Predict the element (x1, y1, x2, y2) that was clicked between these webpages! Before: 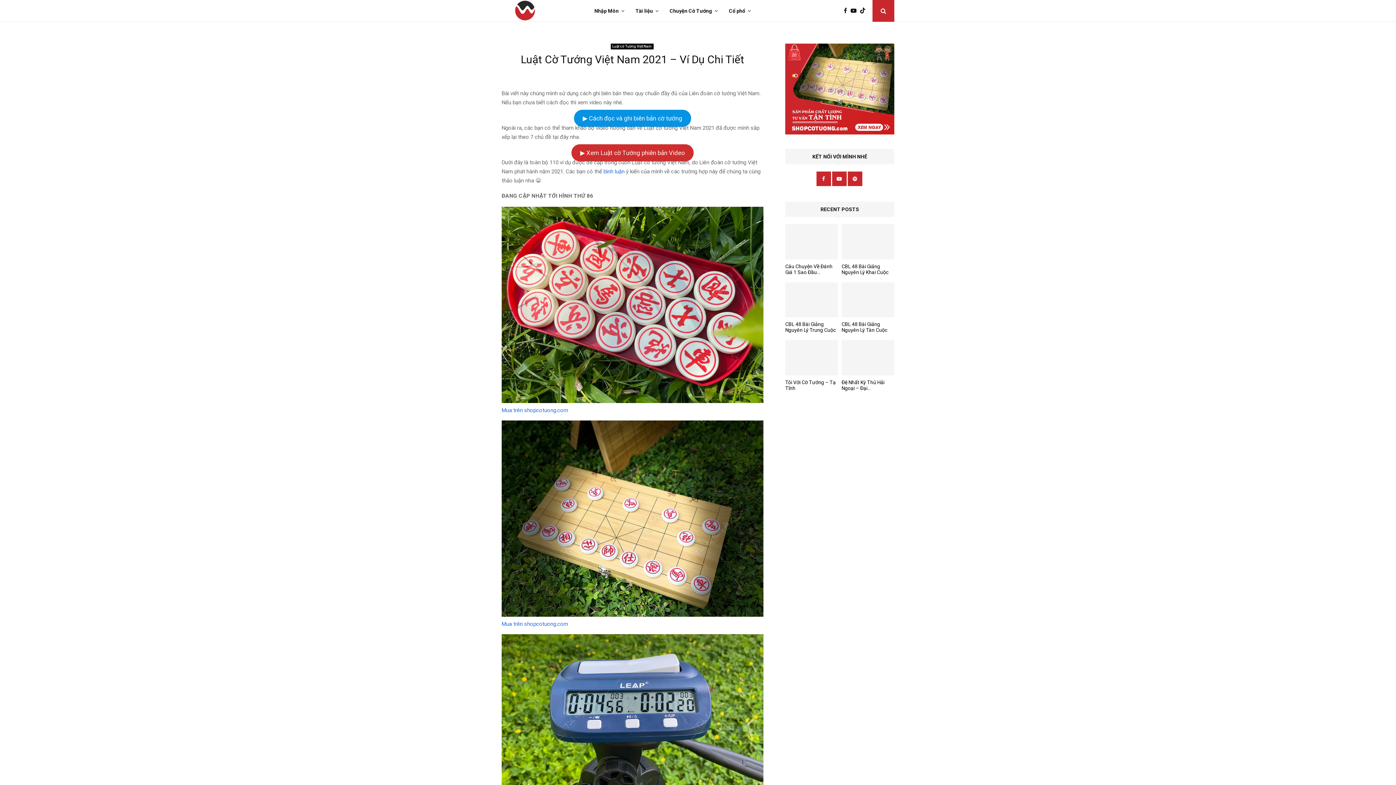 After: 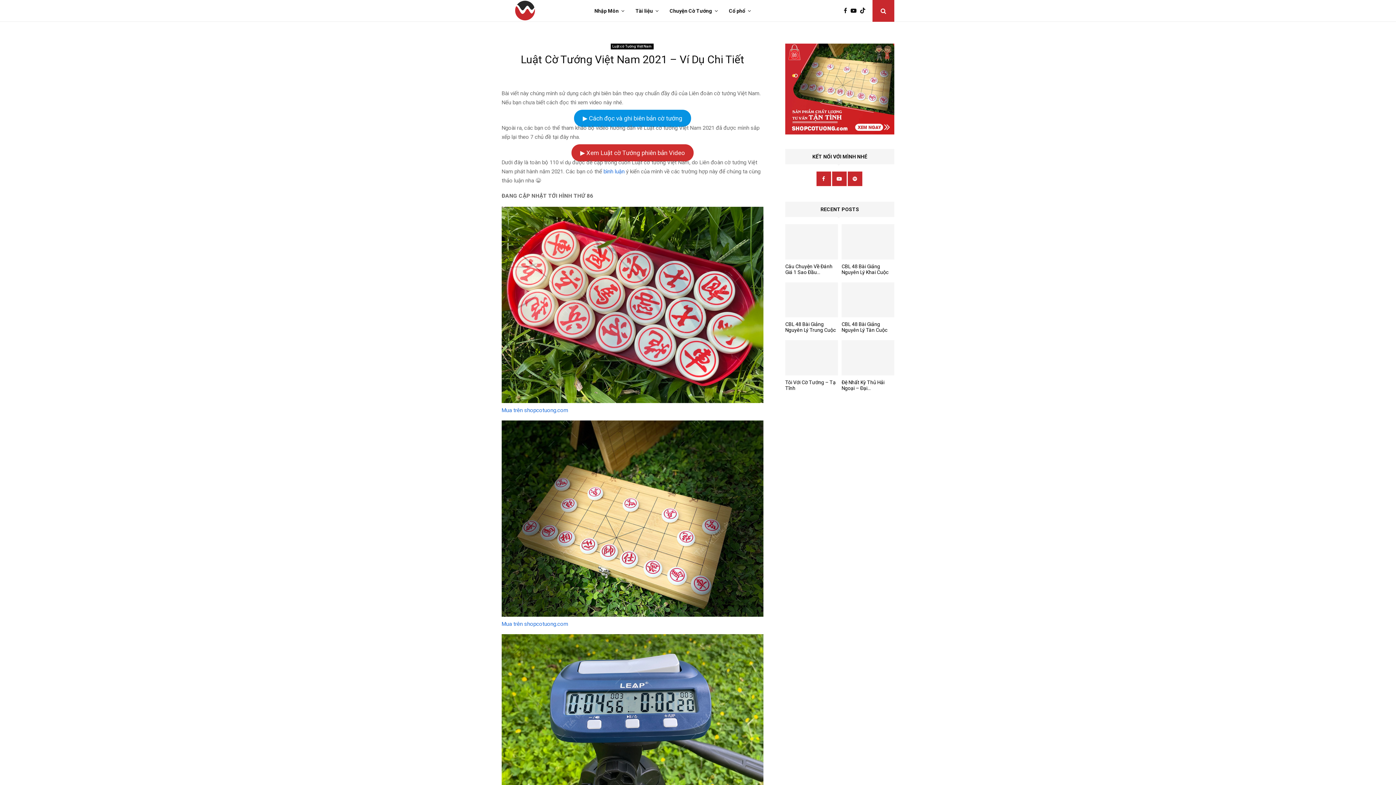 Action: bbox: (501, 398, 763, 404)